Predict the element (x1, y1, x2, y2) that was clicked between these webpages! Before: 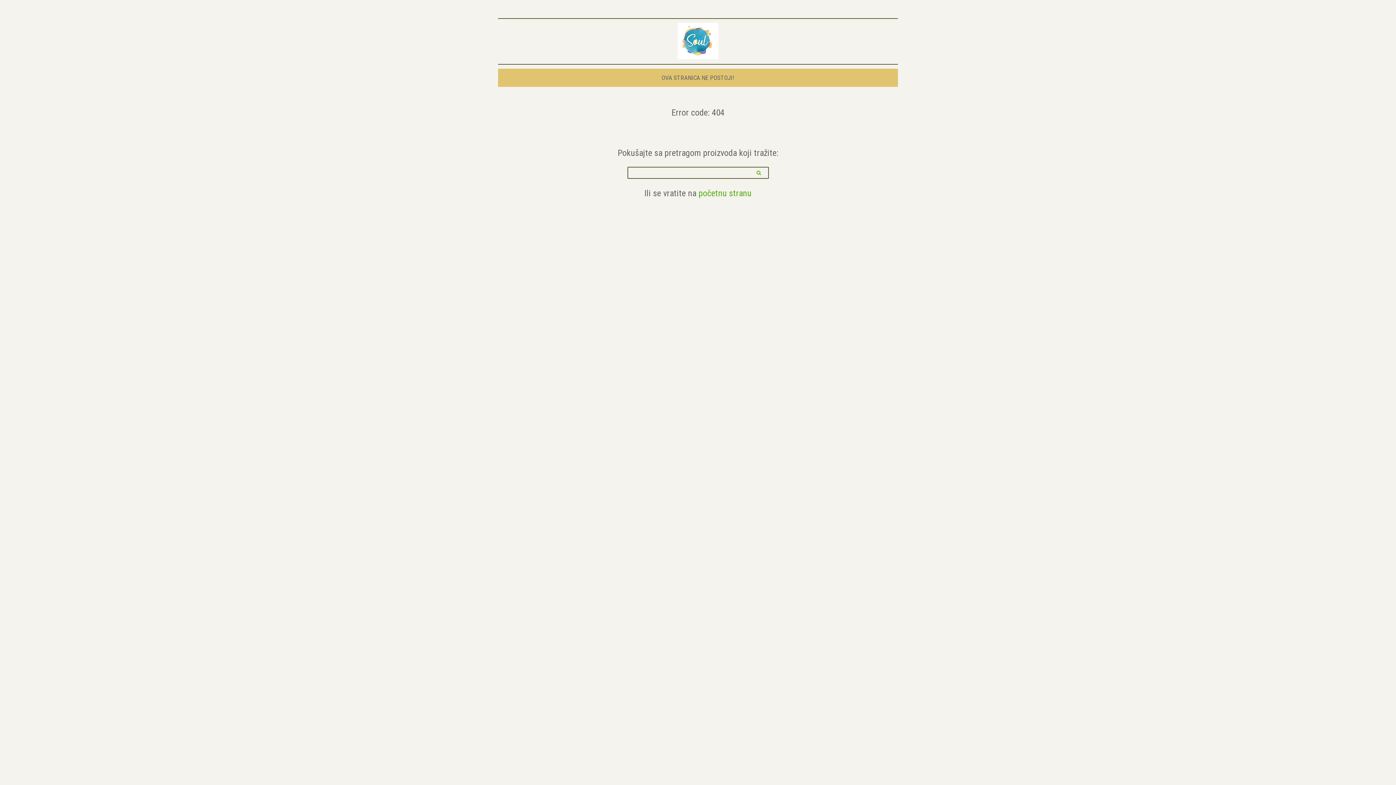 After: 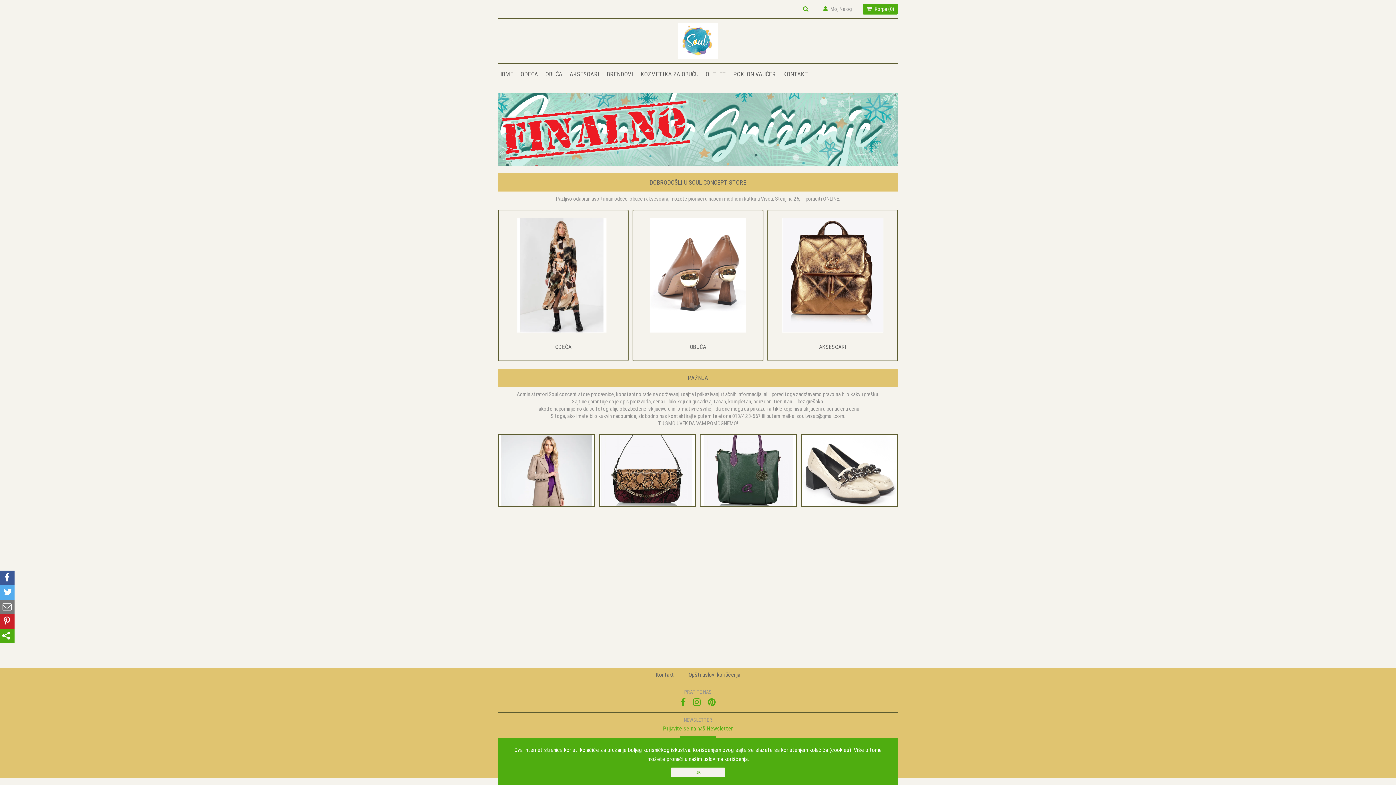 Action: bbox: (698, 188, 751, 198) label: početnu stranu